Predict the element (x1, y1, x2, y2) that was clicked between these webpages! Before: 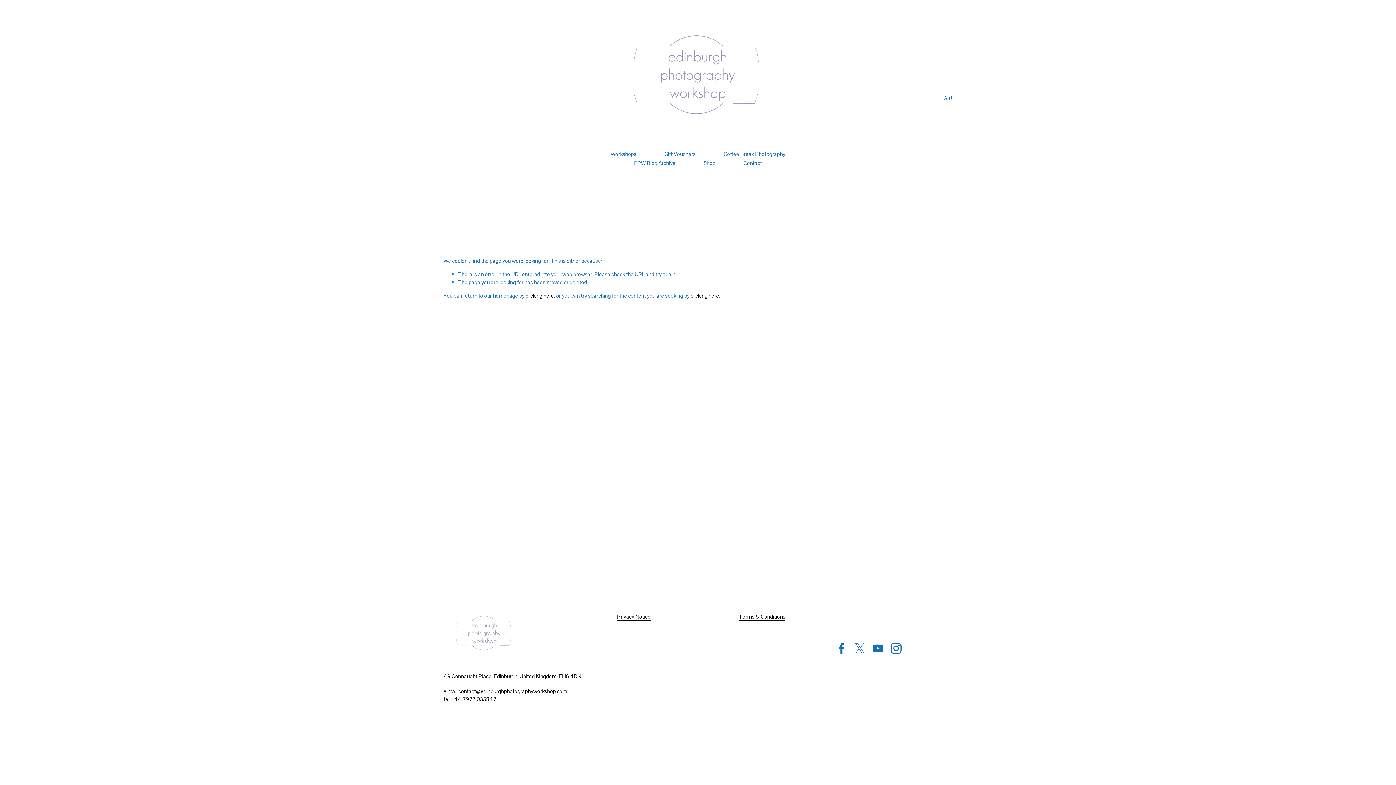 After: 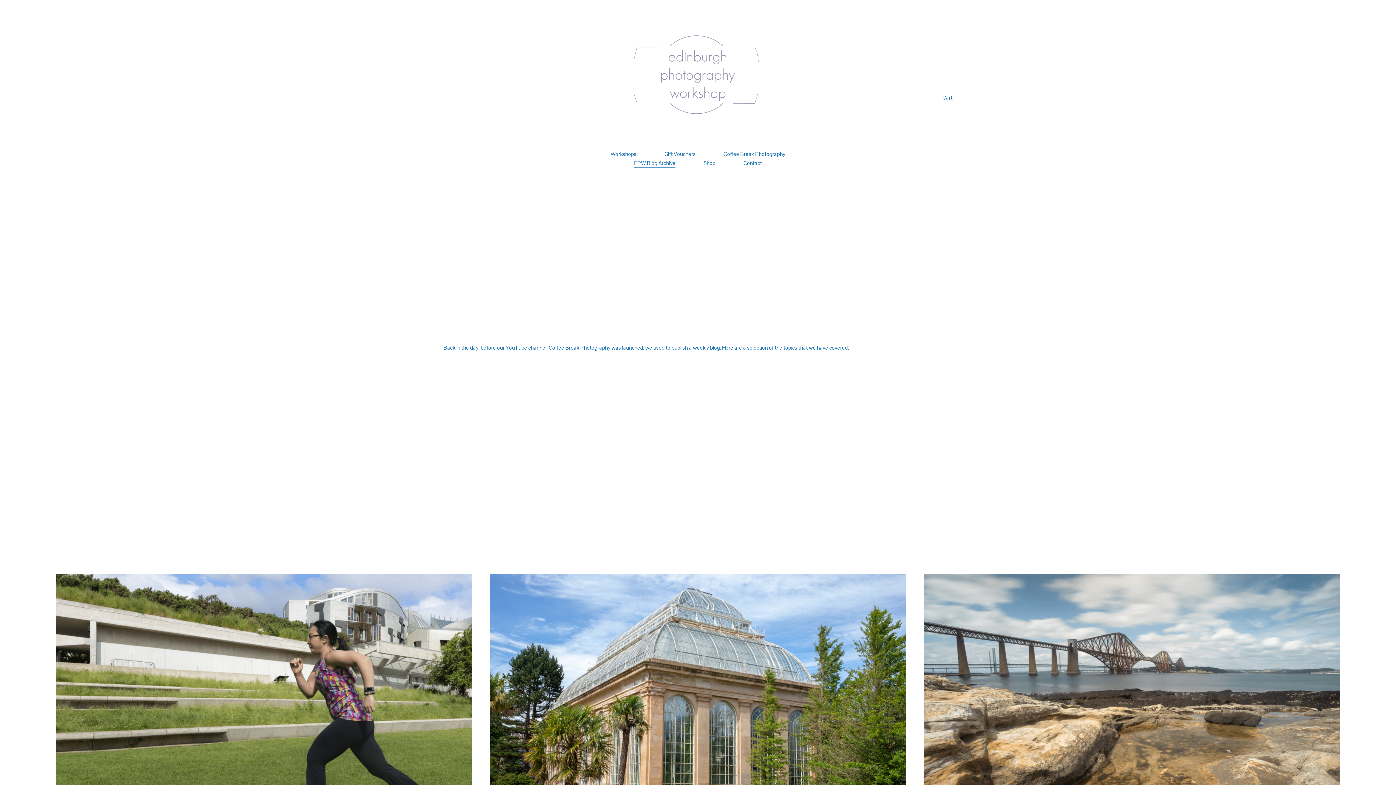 Action: label: EPW Blog Archive bbox: (634, 158, 675, 167)